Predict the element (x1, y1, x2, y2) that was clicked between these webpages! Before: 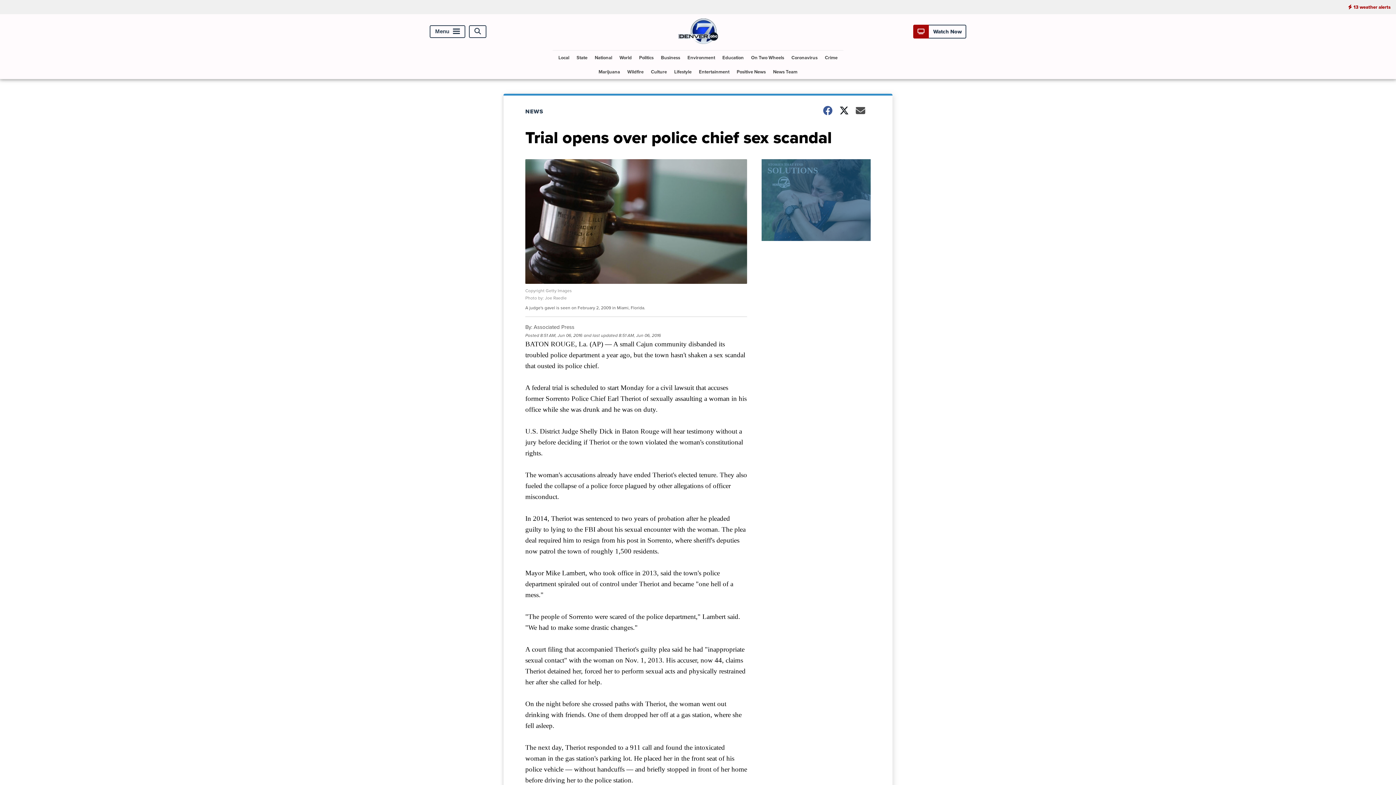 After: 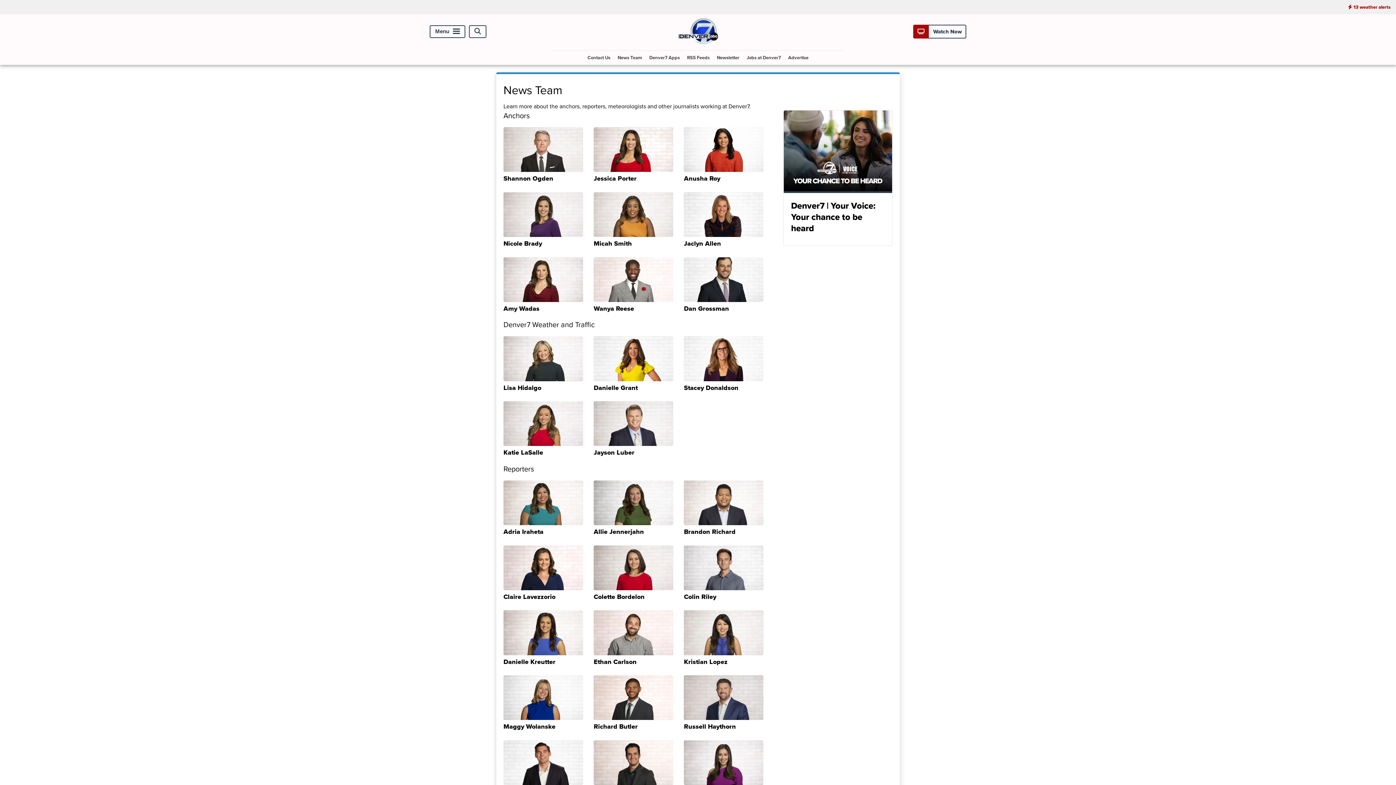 Action: bbox: (770, 64, 800, 78) label: News Team